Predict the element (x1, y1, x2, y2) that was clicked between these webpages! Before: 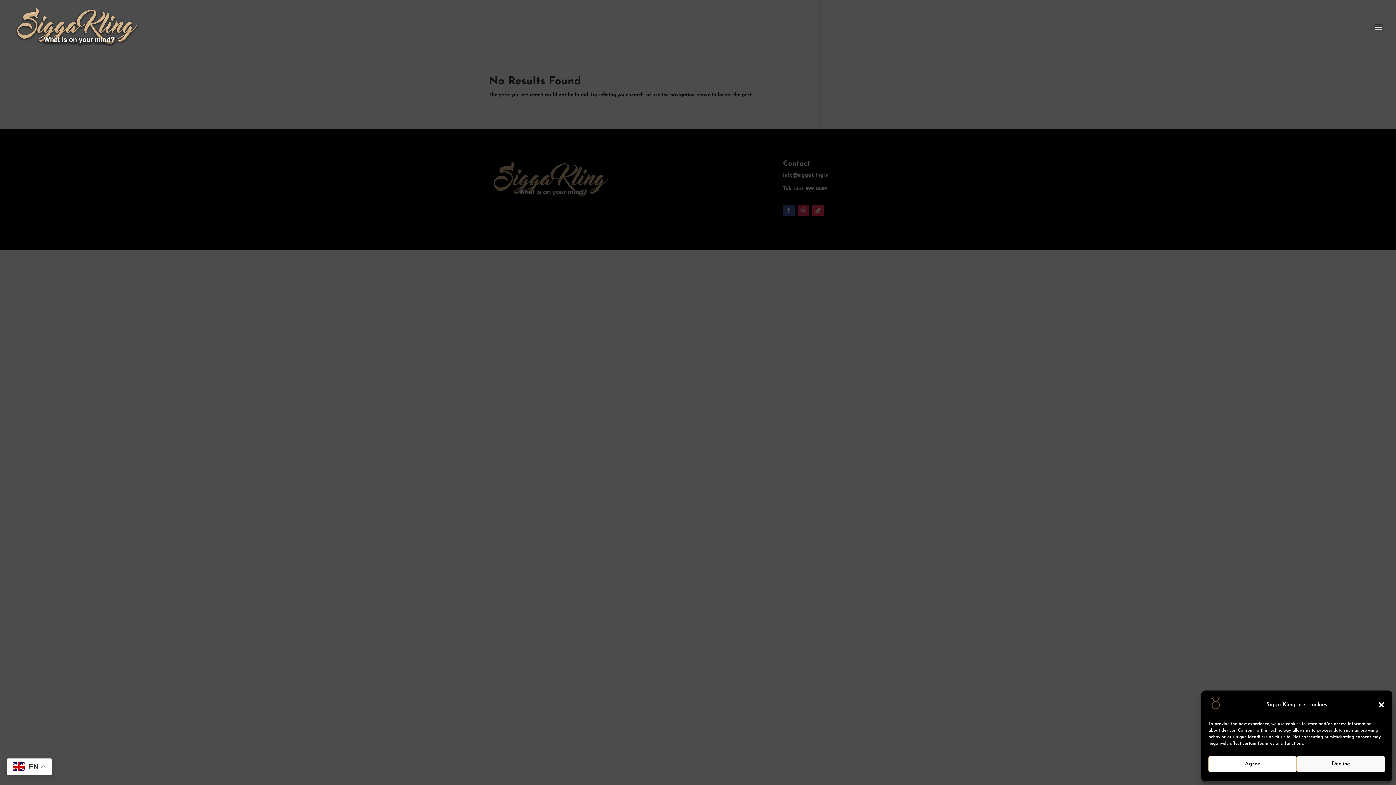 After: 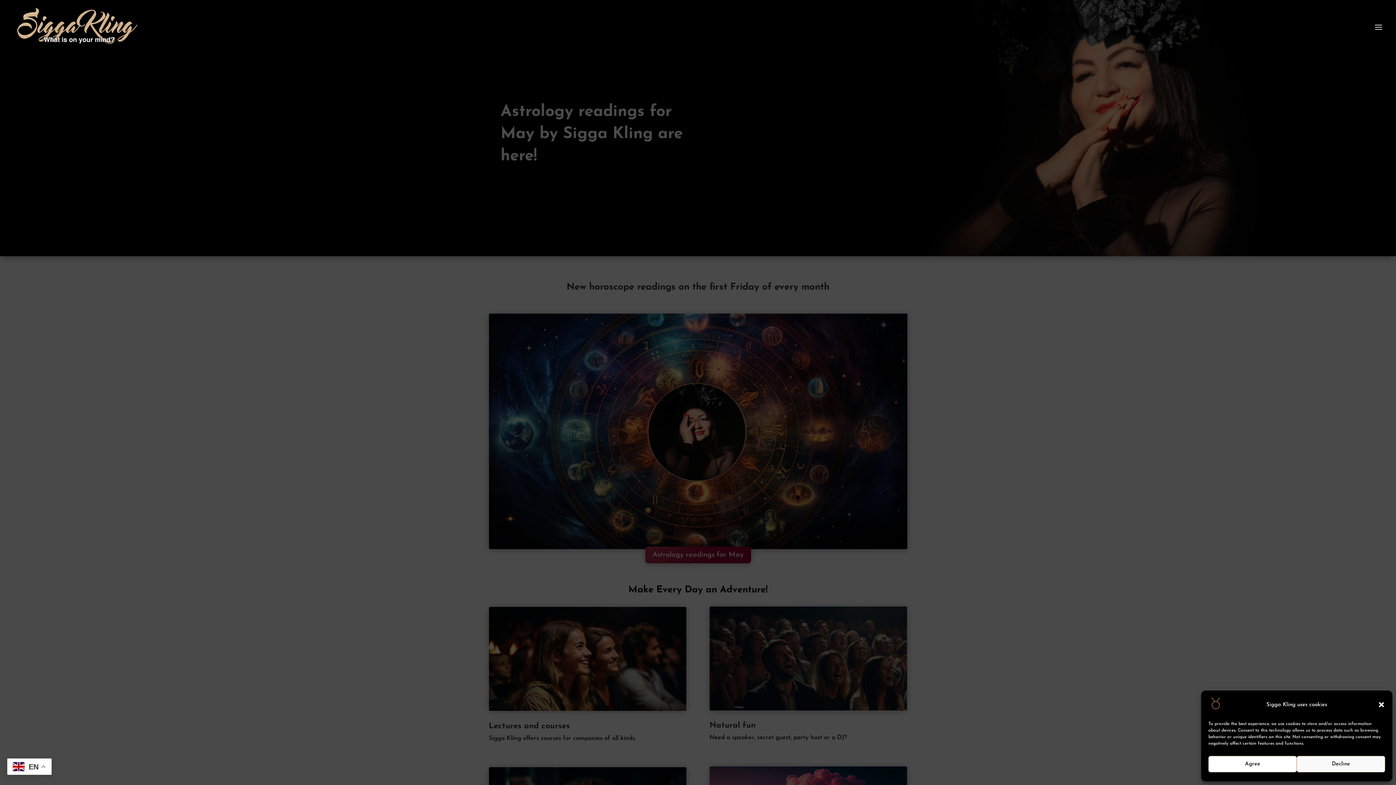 Action: bbox: (12, 24, 141, 30)